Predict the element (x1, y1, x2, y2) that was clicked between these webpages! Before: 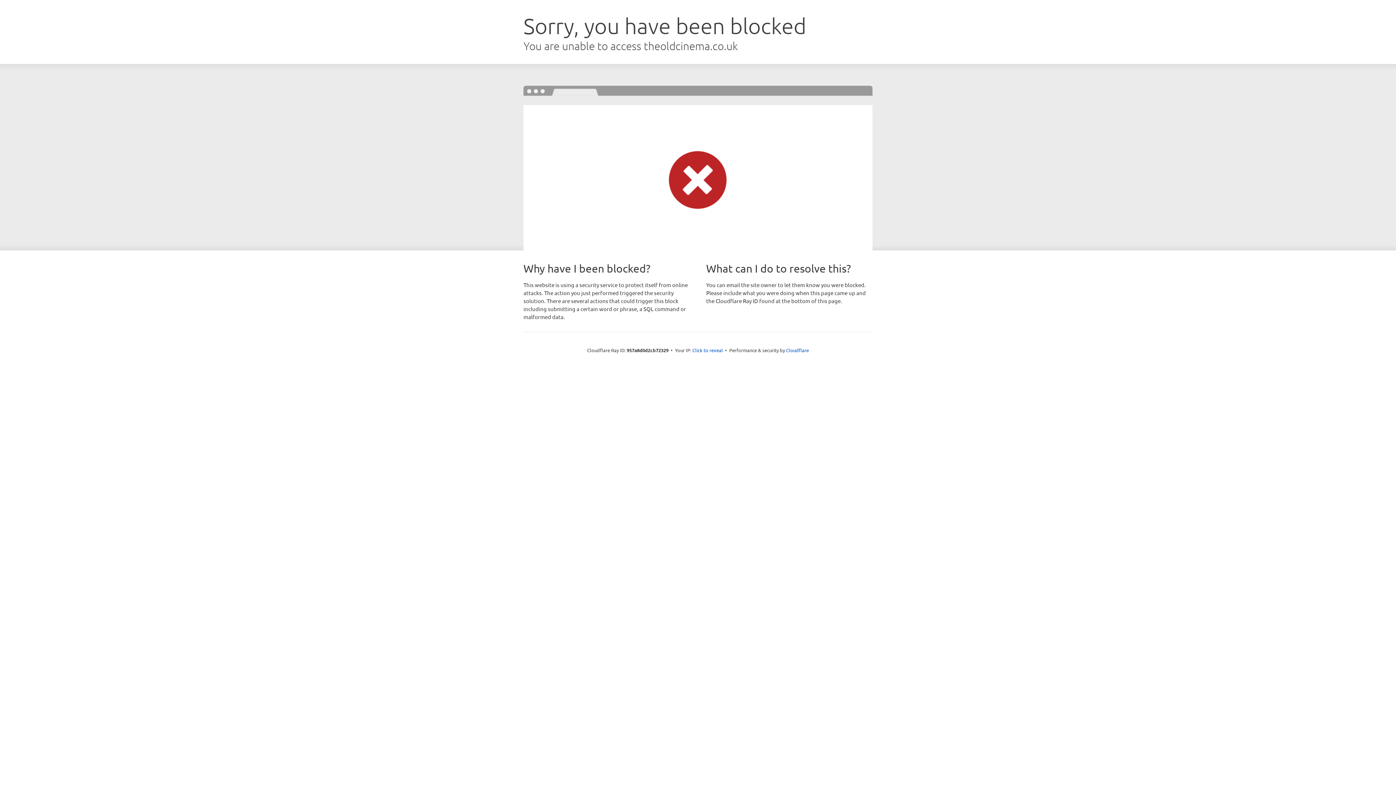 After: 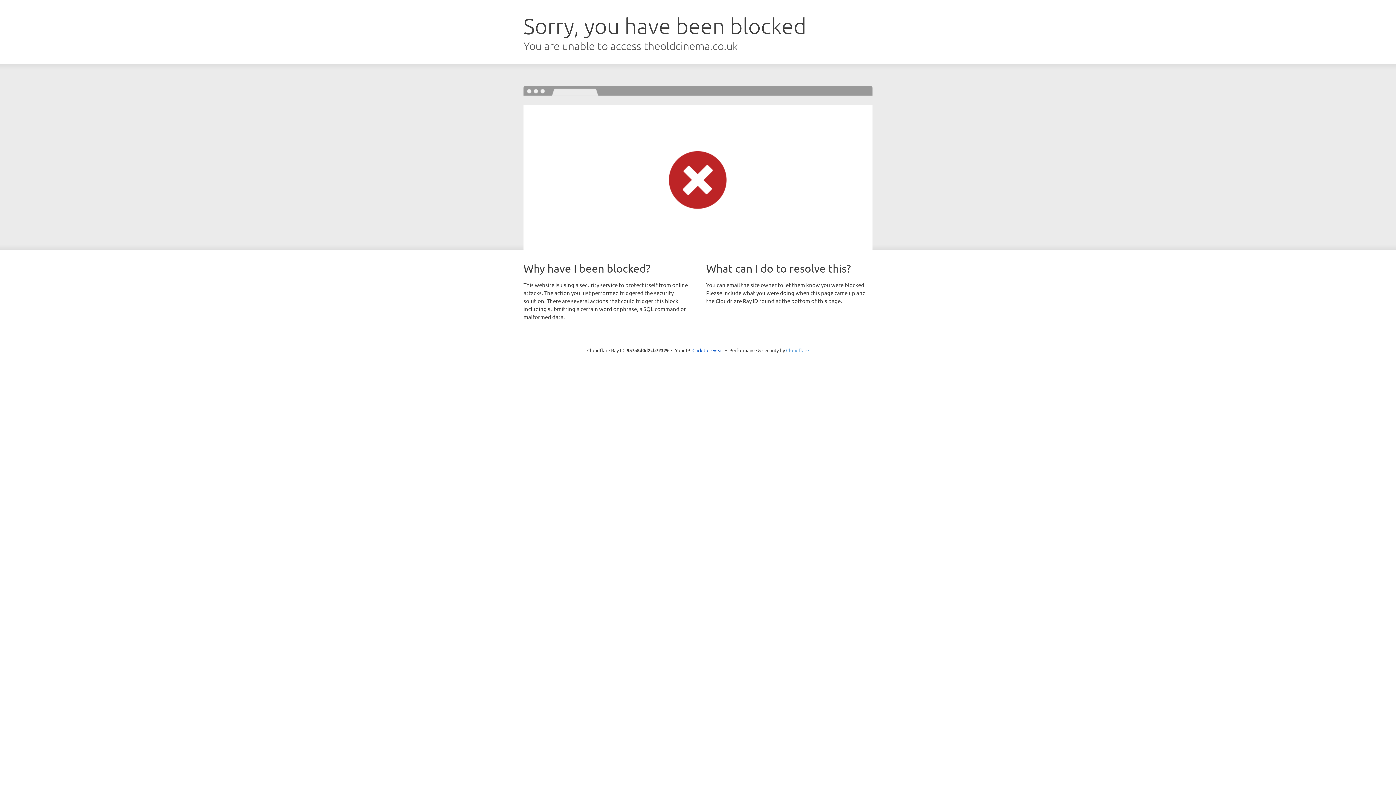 Action: bbox: (786, 347, 809, 353) label: Cloudflare